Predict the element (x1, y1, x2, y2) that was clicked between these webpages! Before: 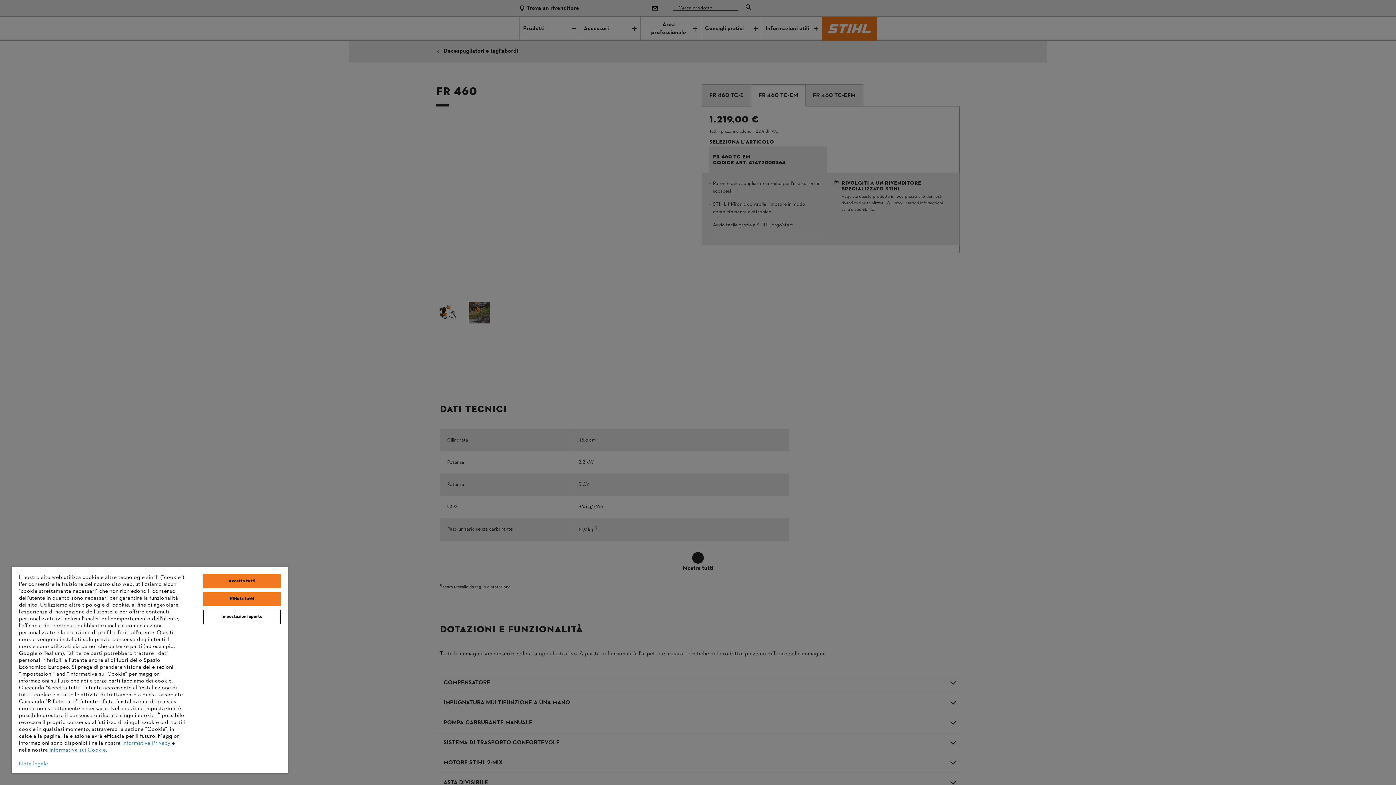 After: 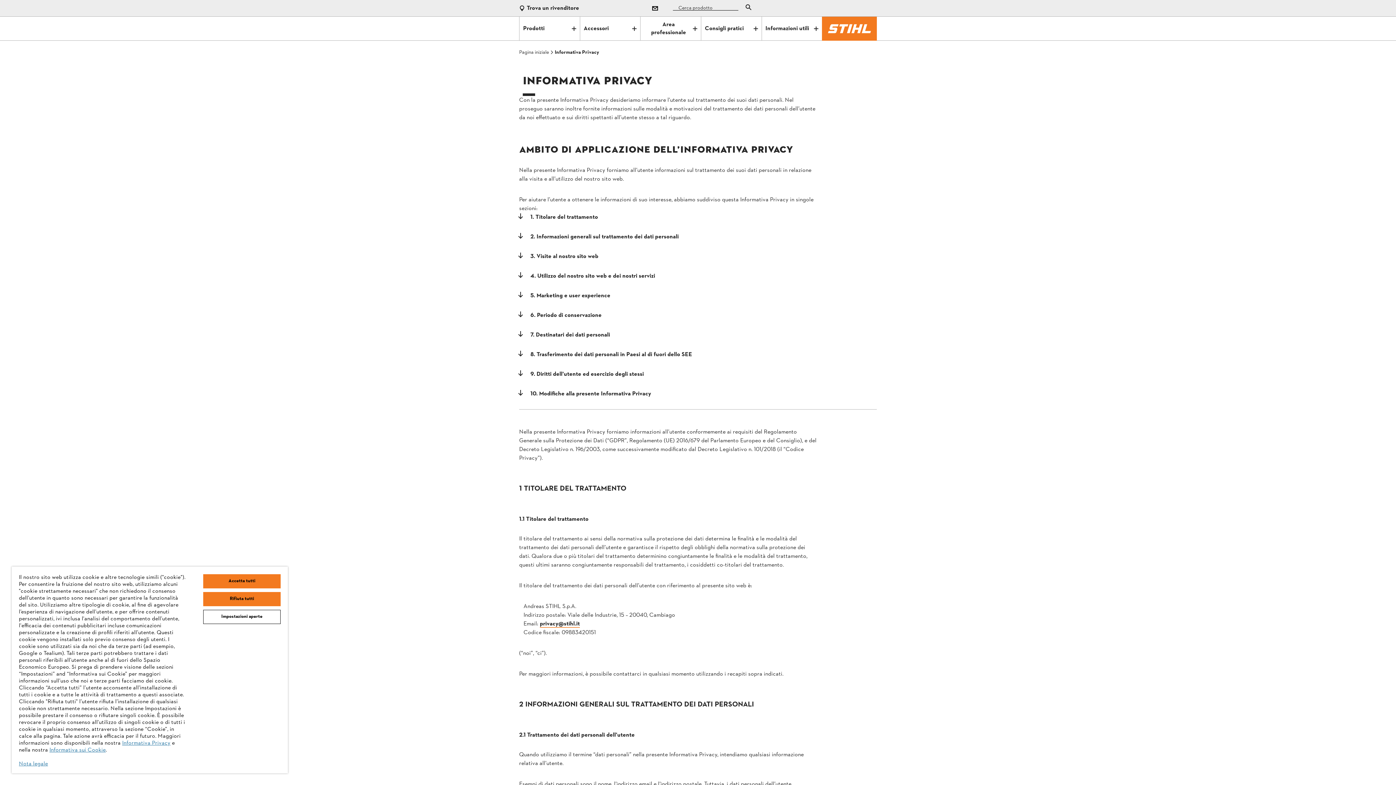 Action: bbox: (122, 739, 170, 747) label: Informativa Privacy